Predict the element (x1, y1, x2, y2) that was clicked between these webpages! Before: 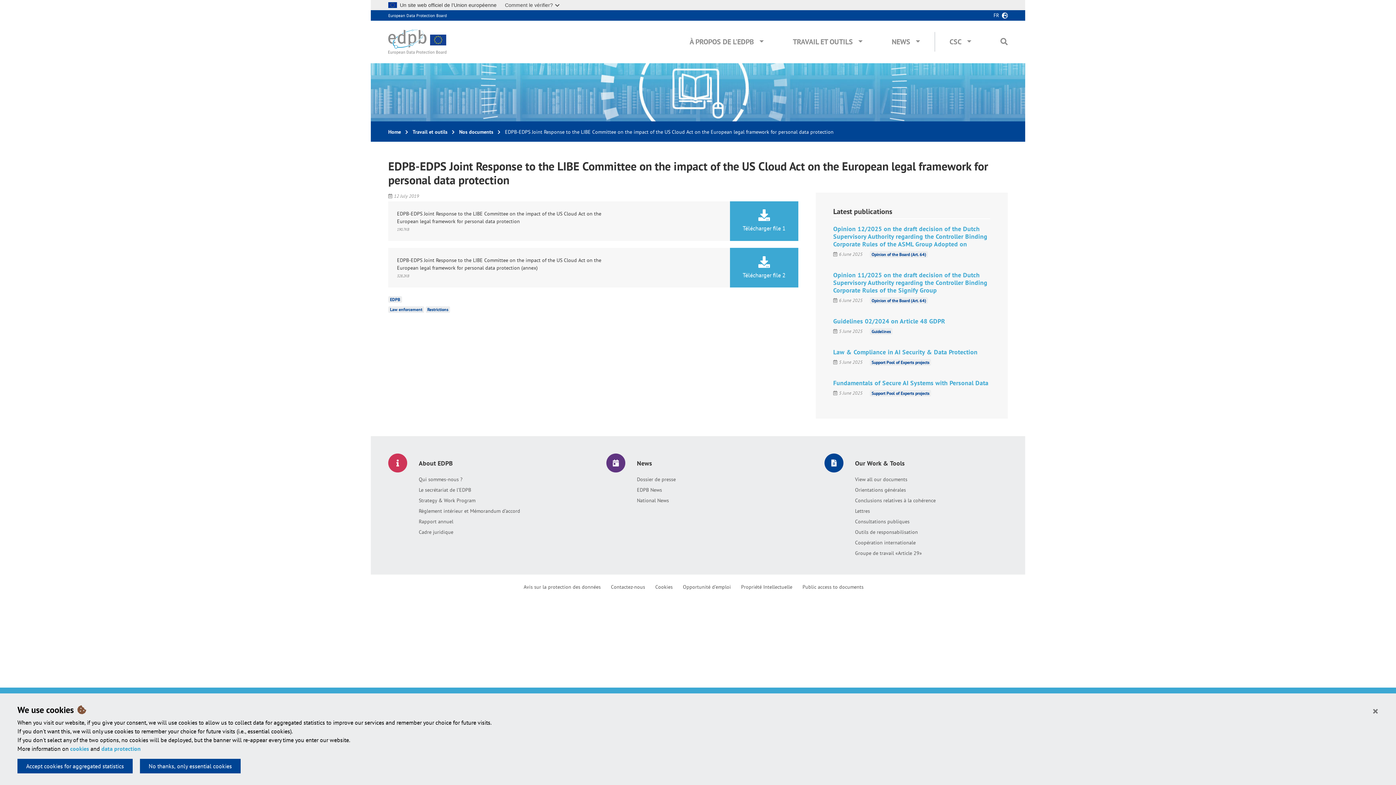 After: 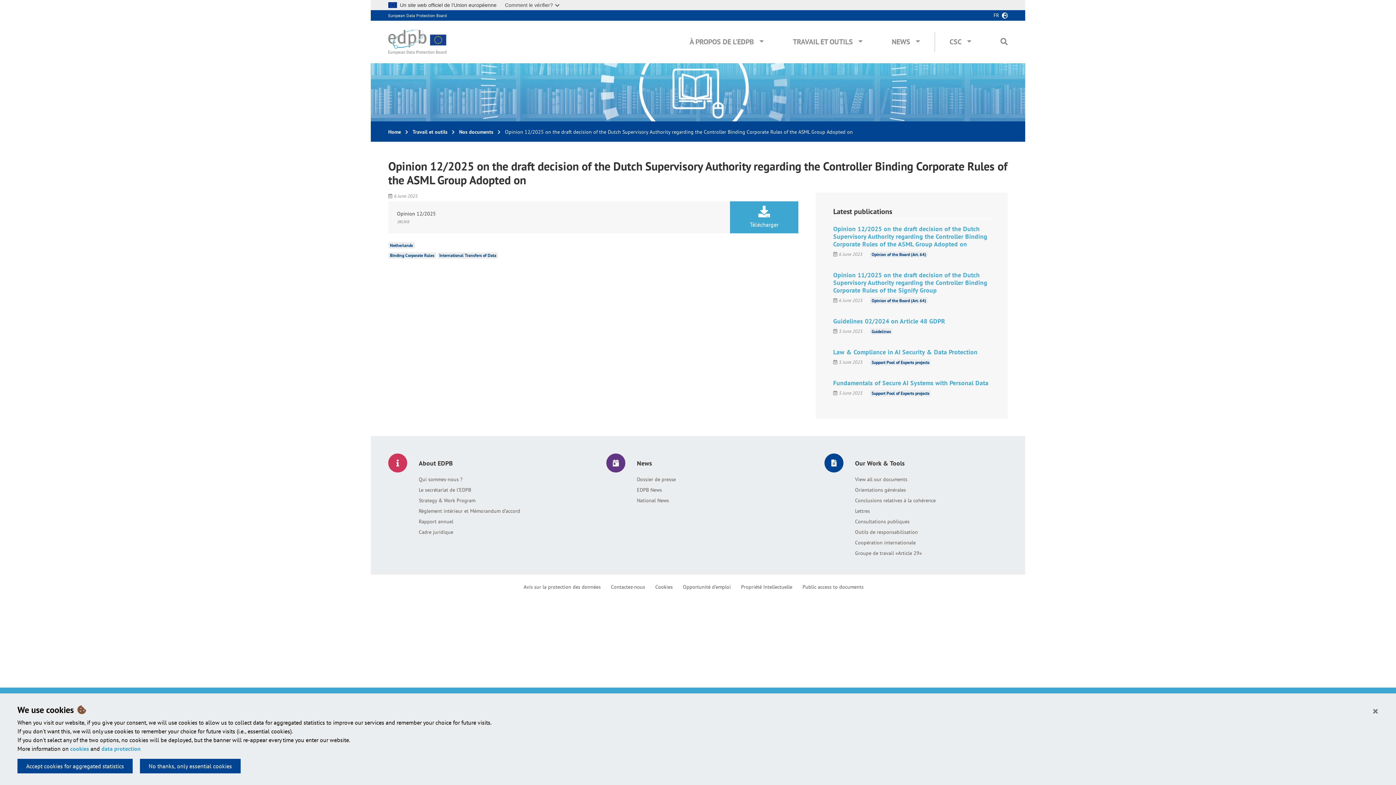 Action: bbox: (833, 224, 987, 248) label: Opinion 12/2025 on the draft decision of the Dutch Supervisory Authority regarding the Controller Binding Corporate Rules of the ASML Group Adopted on